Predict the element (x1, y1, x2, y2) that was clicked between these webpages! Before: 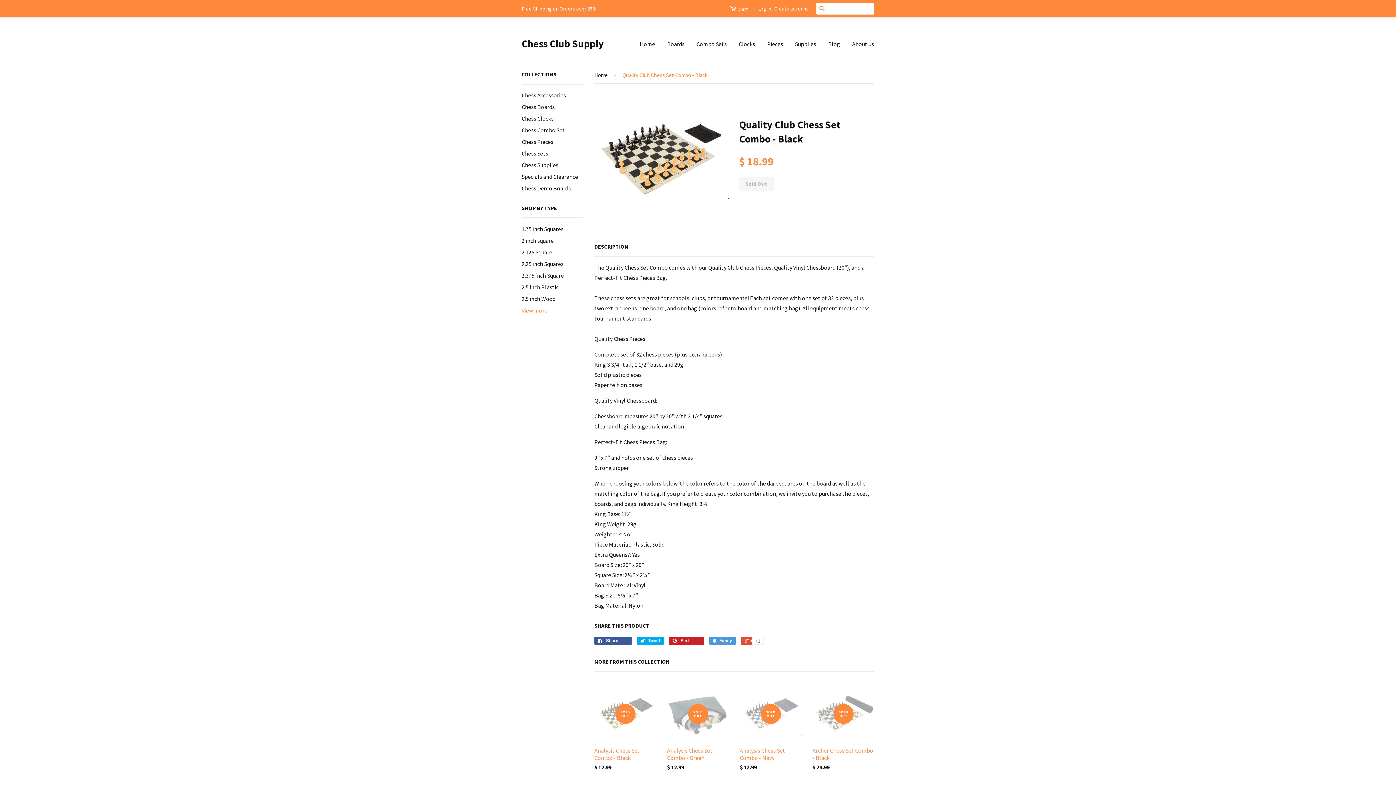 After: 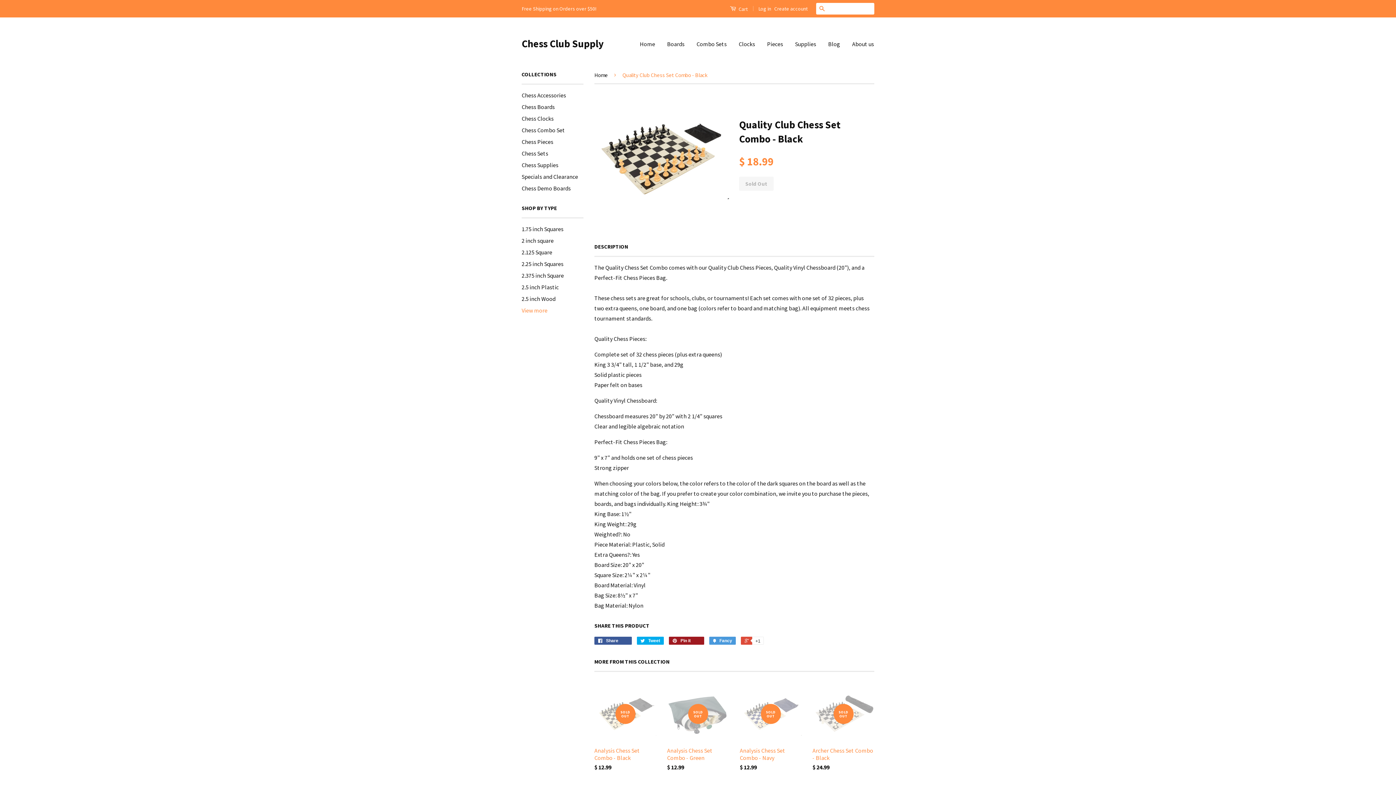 Action: label:  Pin it 0 bbox: (669, 637, 704, 645)